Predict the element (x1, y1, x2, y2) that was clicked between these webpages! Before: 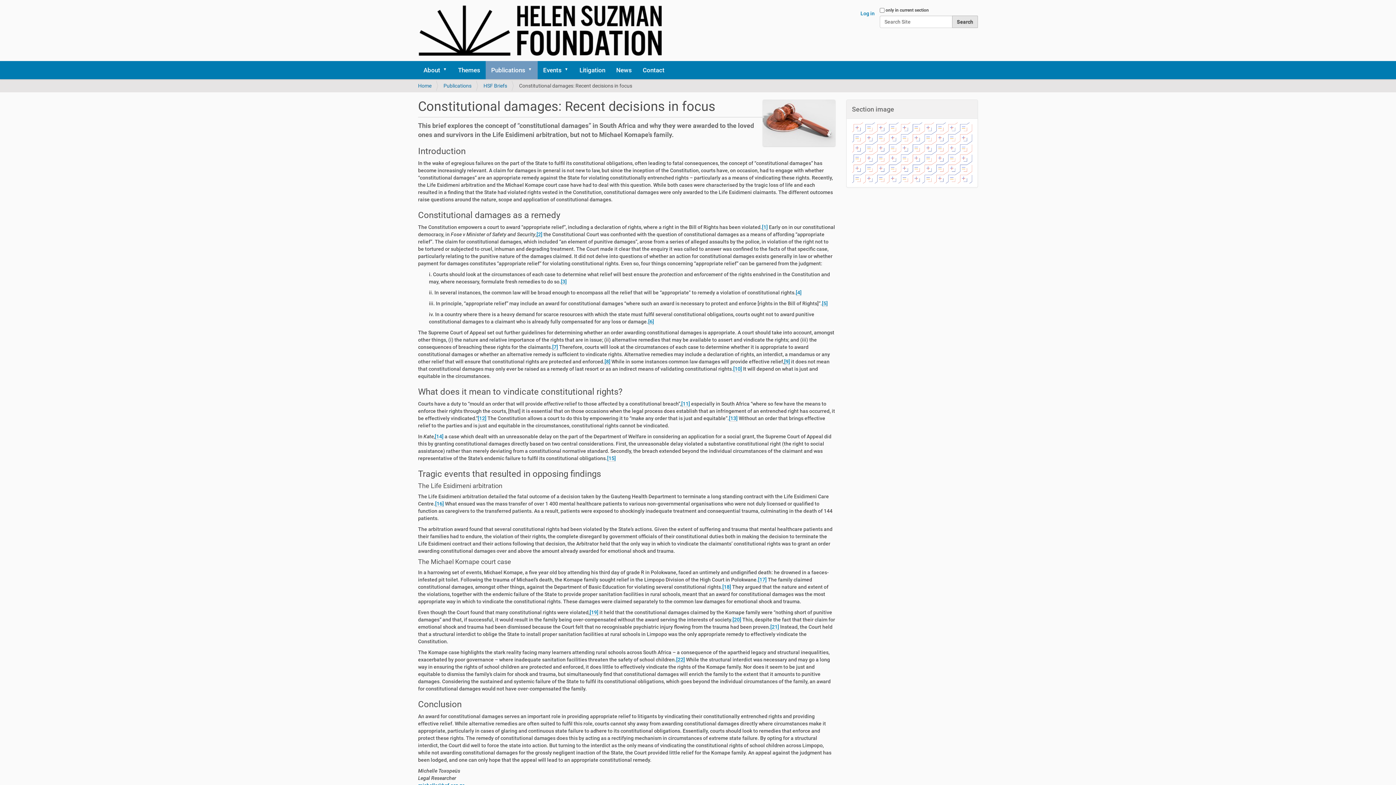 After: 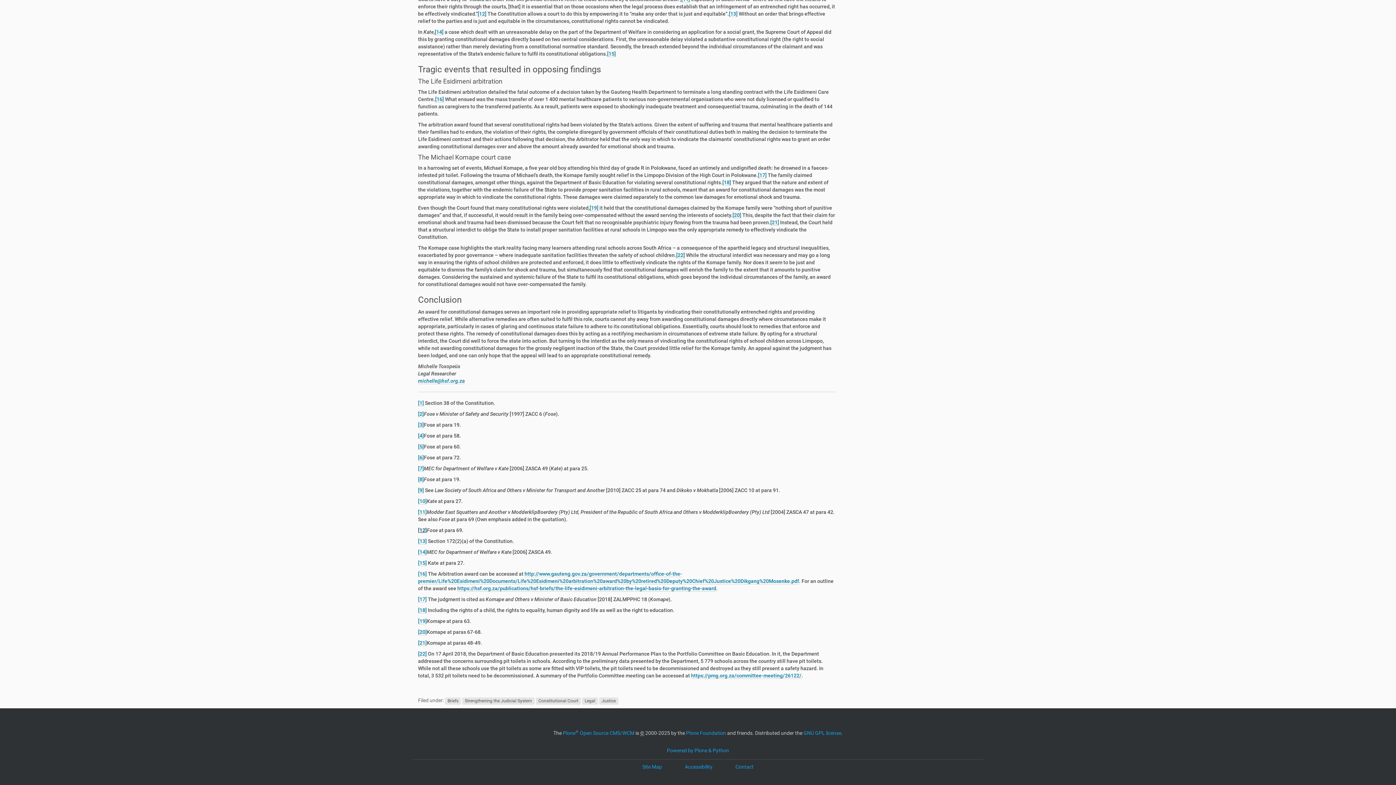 Action: bbox: (477, 415, 486, 421) label: [12]